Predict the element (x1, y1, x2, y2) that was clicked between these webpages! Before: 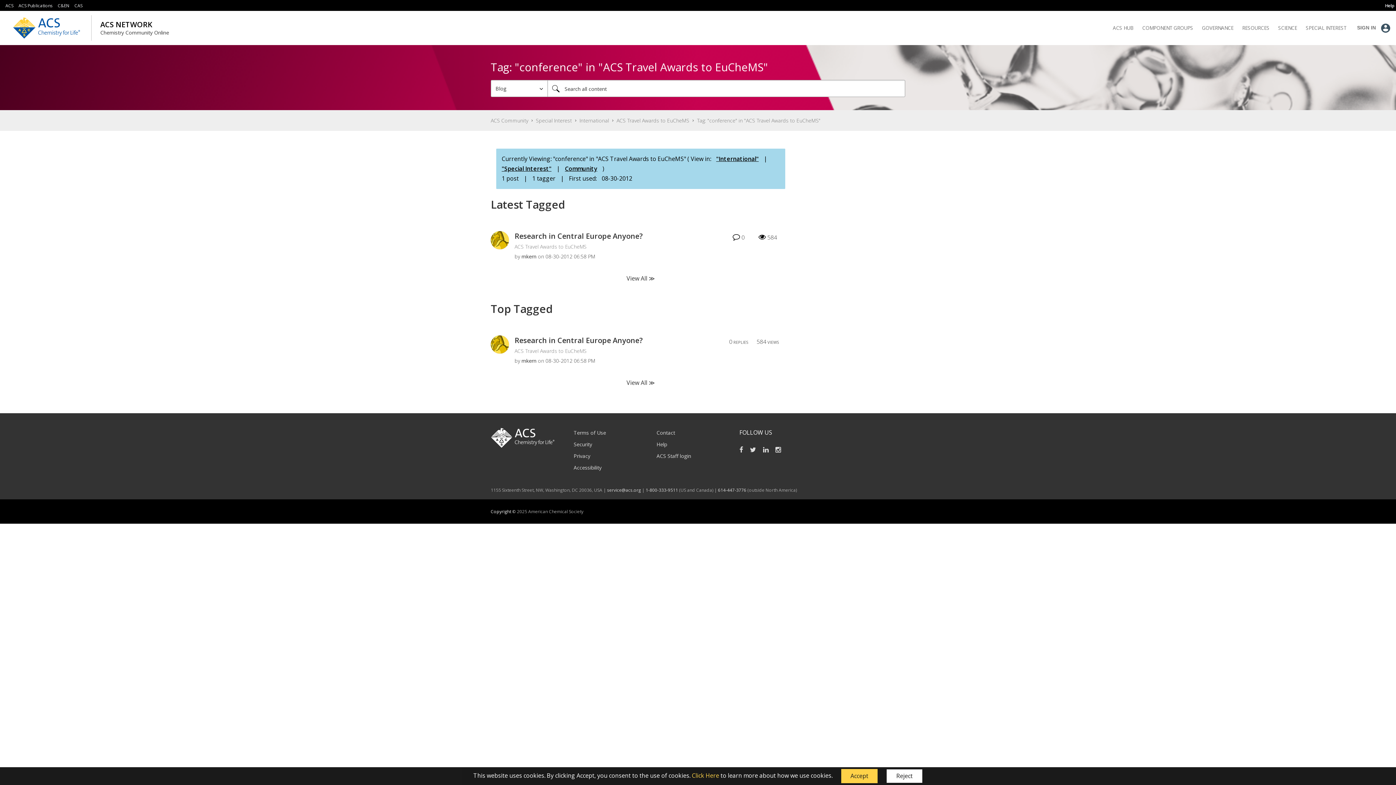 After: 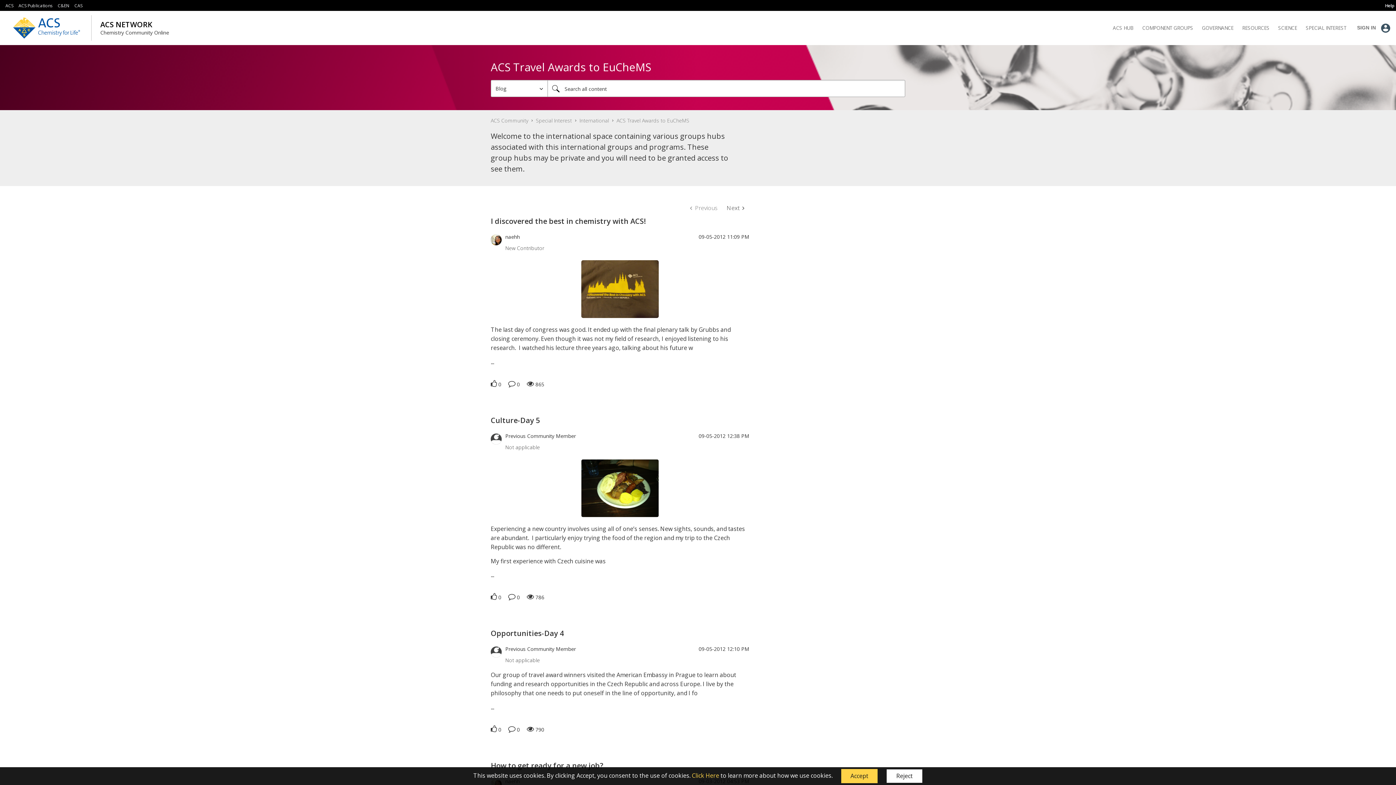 Action: bbox: (514, 243, 586, 250) label: ACS Travel Awards to EuCheMS